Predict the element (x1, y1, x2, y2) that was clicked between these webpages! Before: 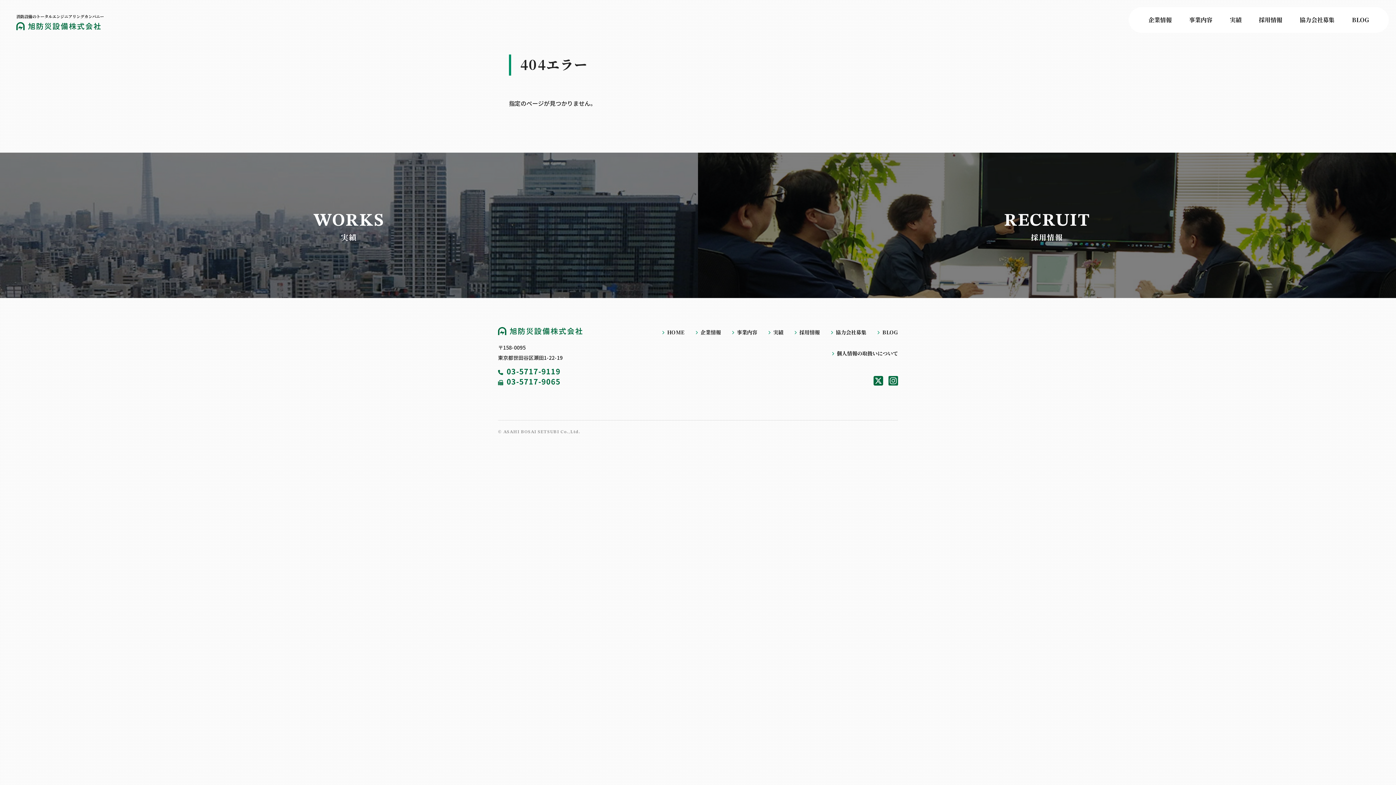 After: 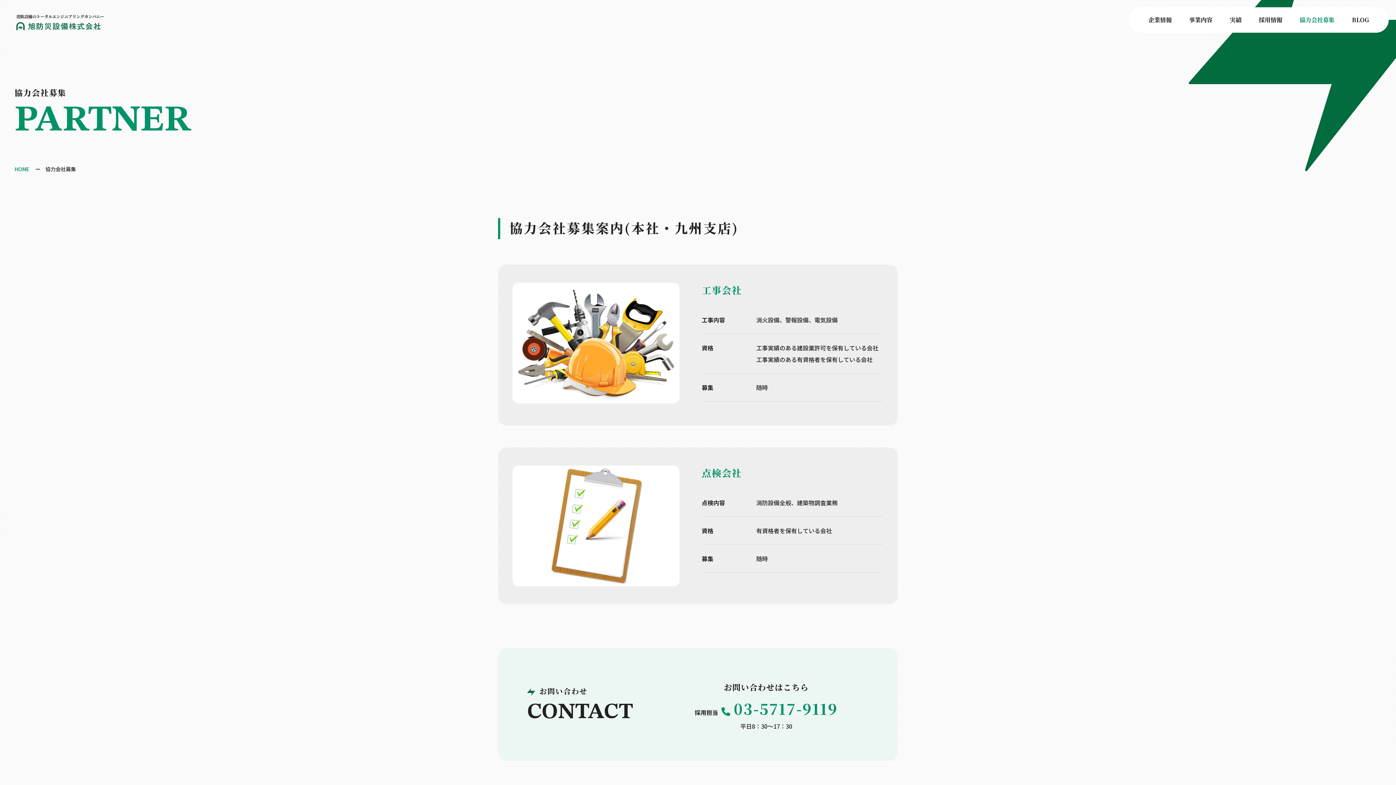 Action: bbox: (830, 327, 866, 337) label: 協力会社募集